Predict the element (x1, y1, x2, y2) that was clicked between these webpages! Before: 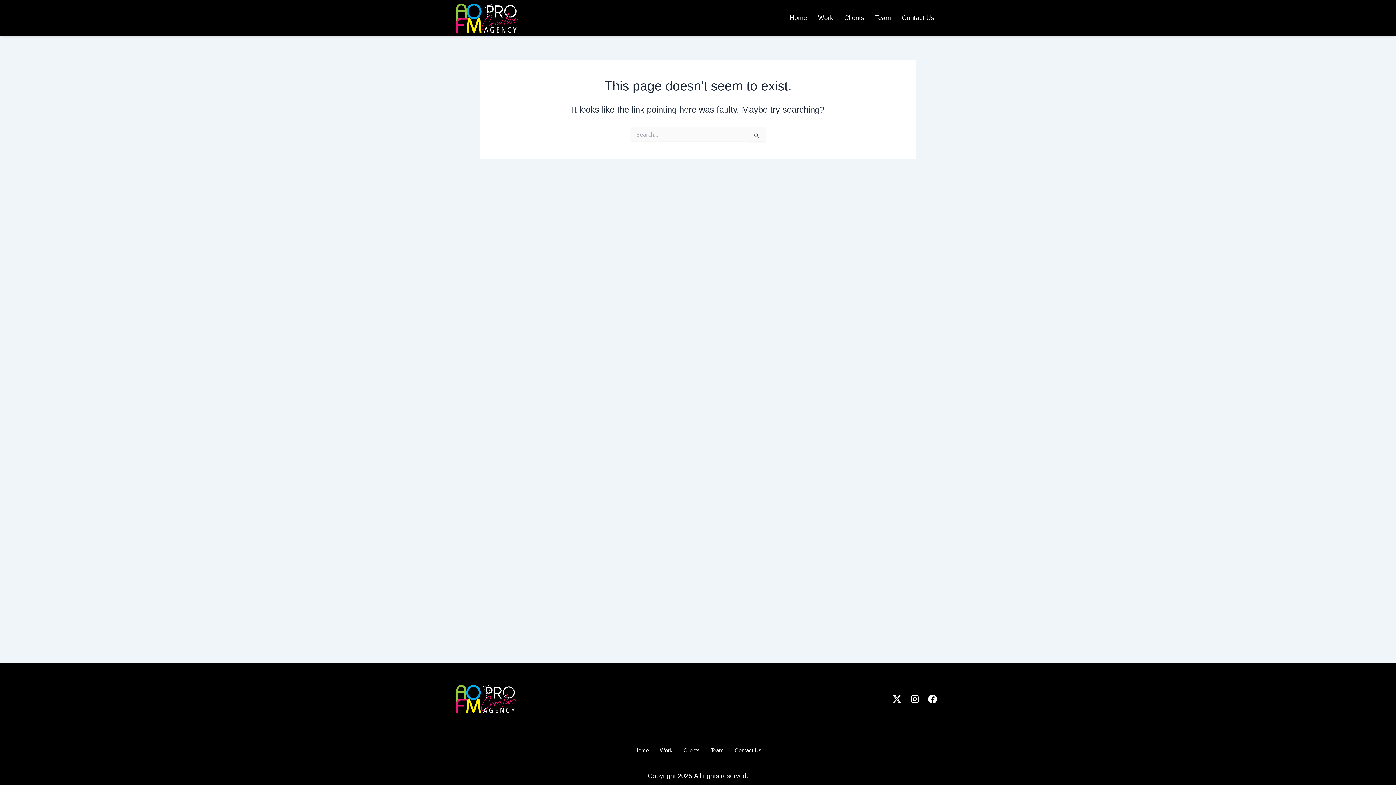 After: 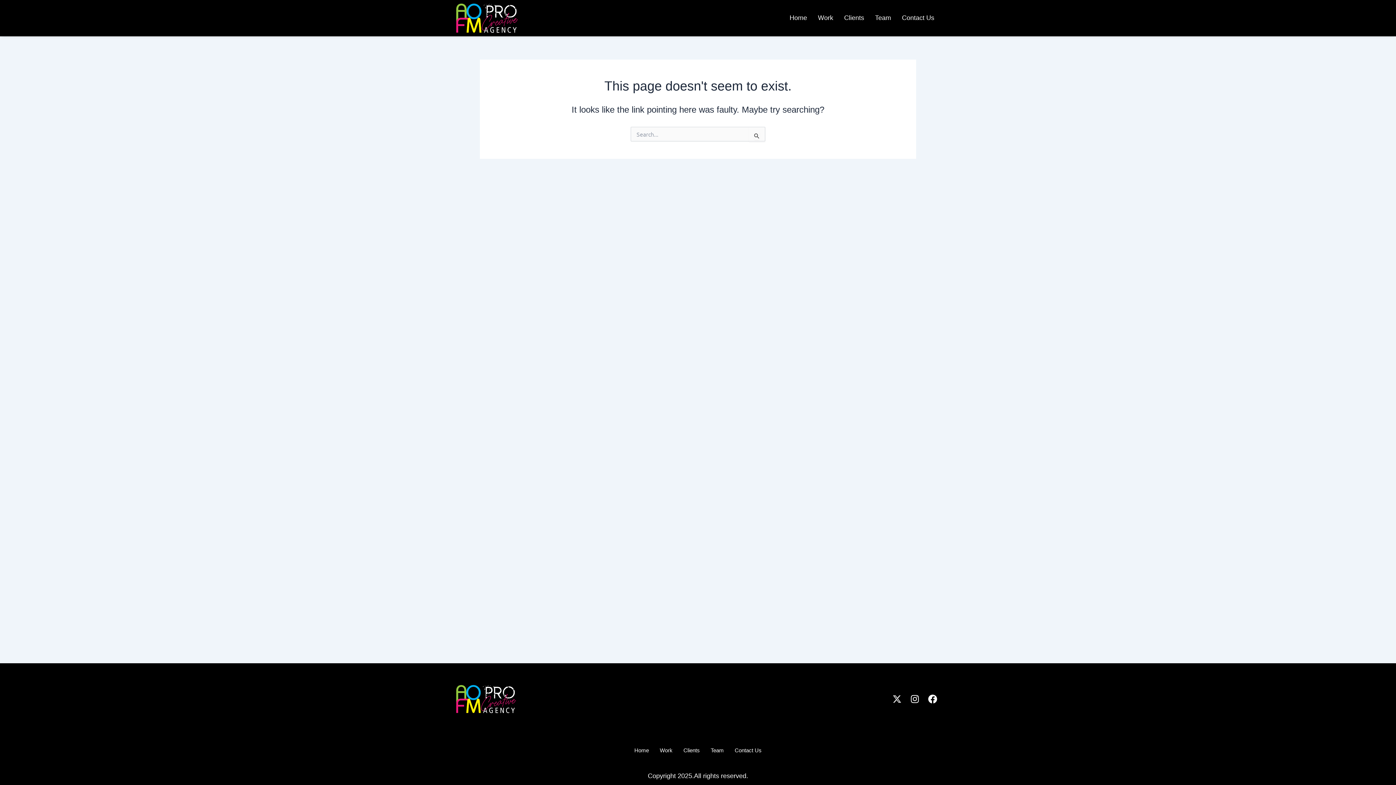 Action: label: X-twitter bbox: (889, 692, 904, 706)